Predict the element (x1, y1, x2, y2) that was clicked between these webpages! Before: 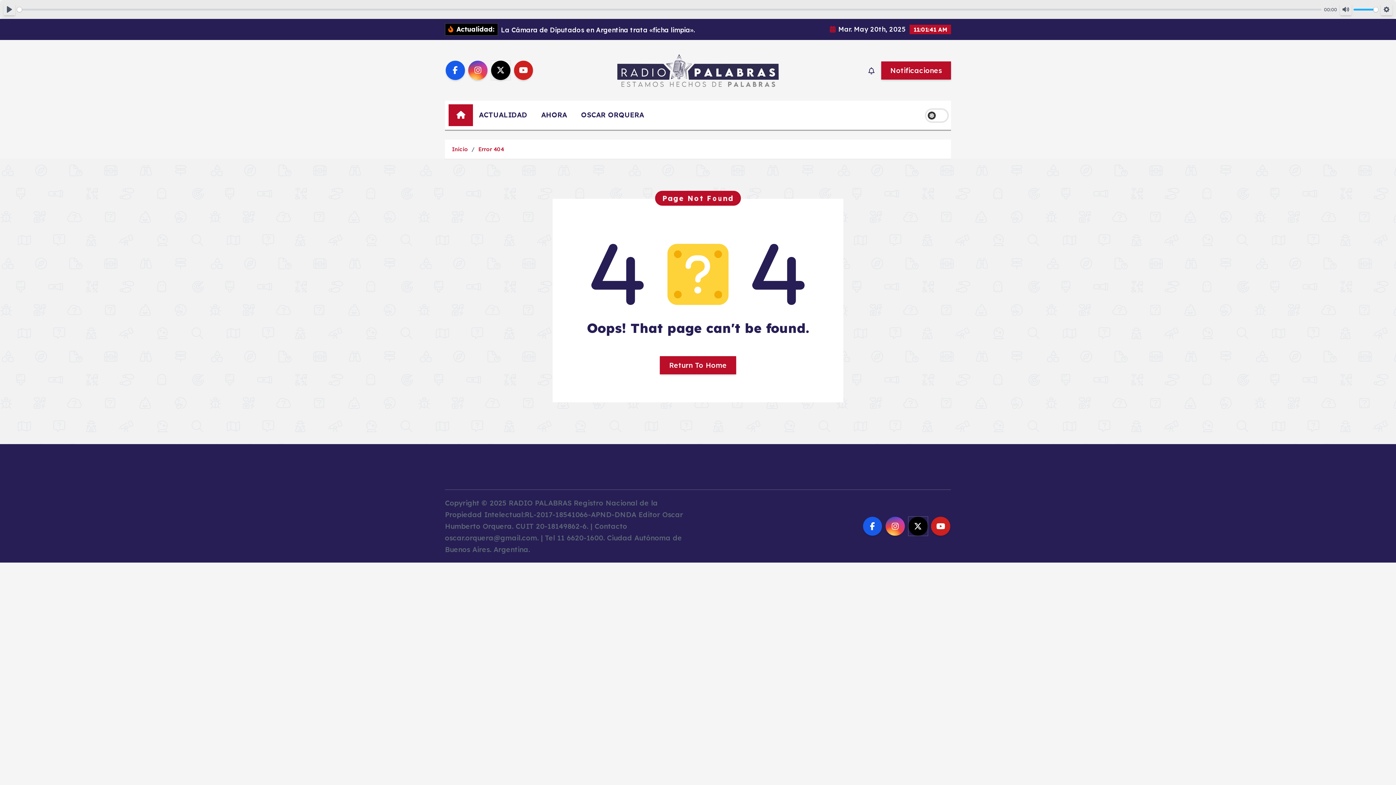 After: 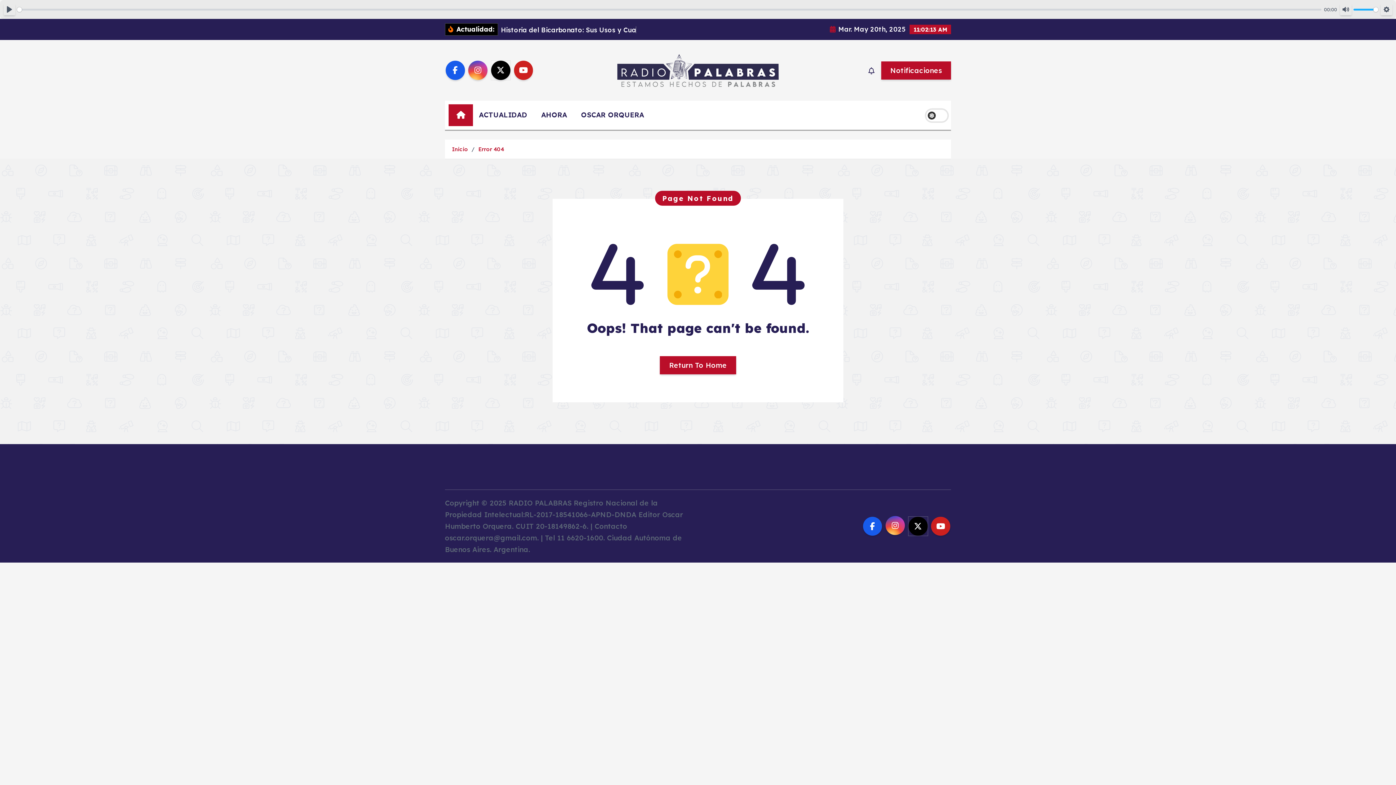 Action: bbox: (885, 527, 905, 547)